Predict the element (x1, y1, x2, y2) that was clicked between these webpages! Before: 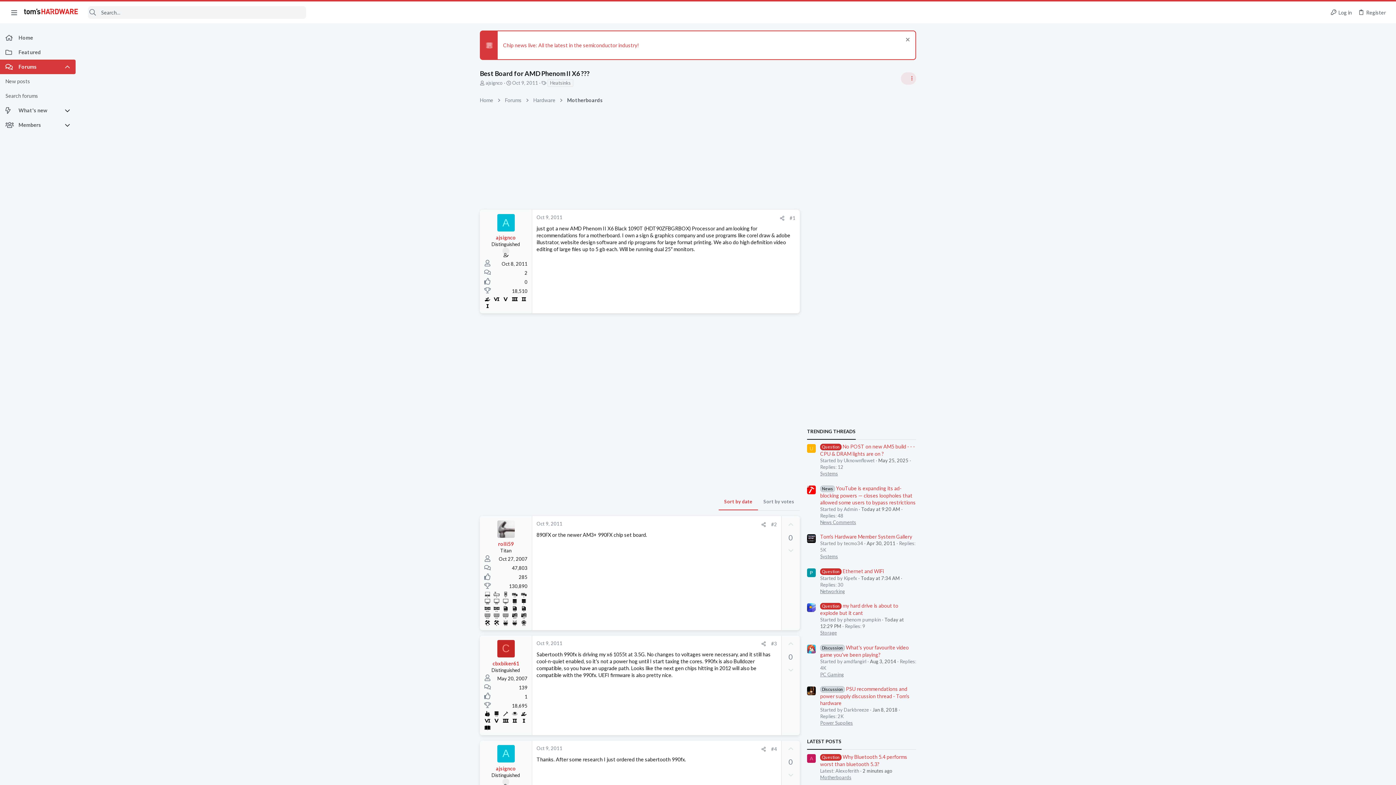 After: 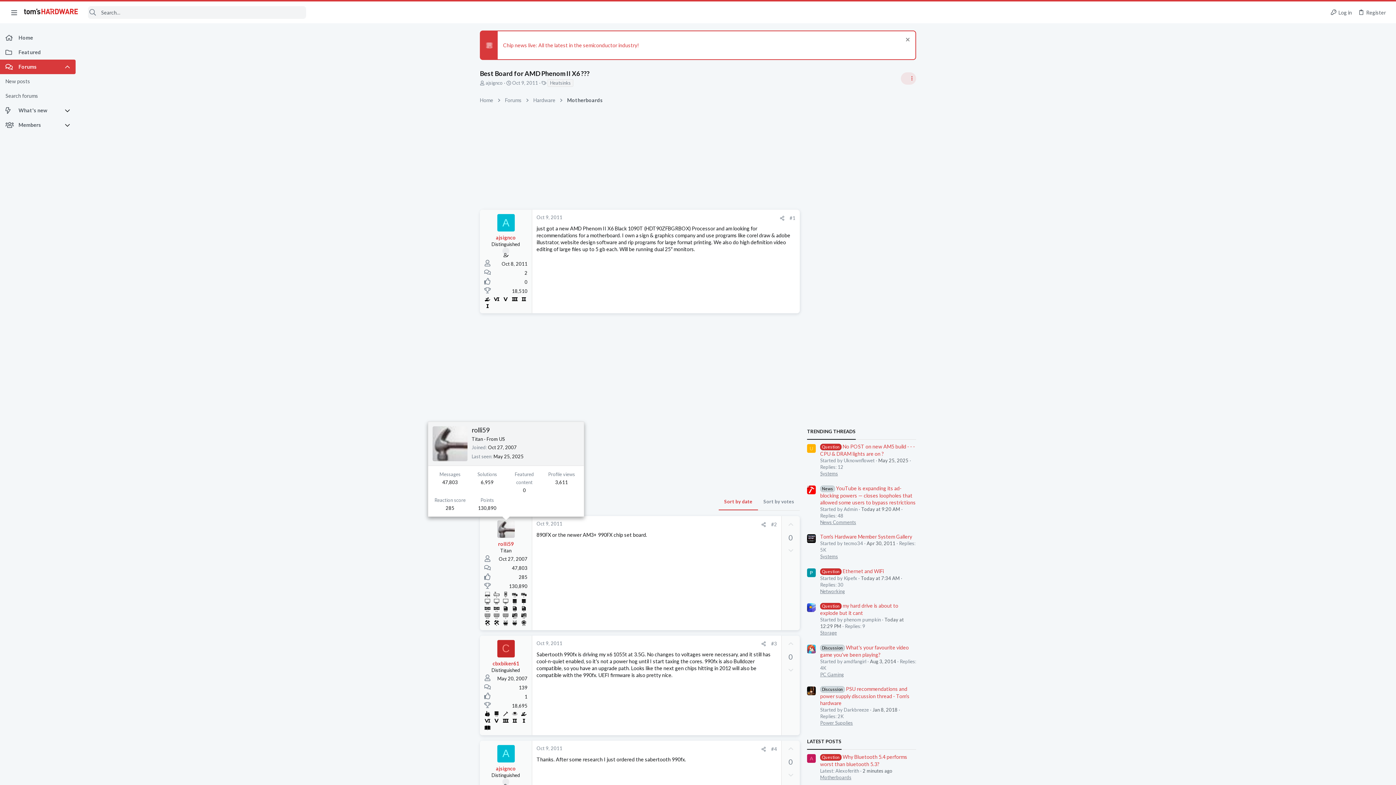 Action: bbox: (497, 520, 514, 538)